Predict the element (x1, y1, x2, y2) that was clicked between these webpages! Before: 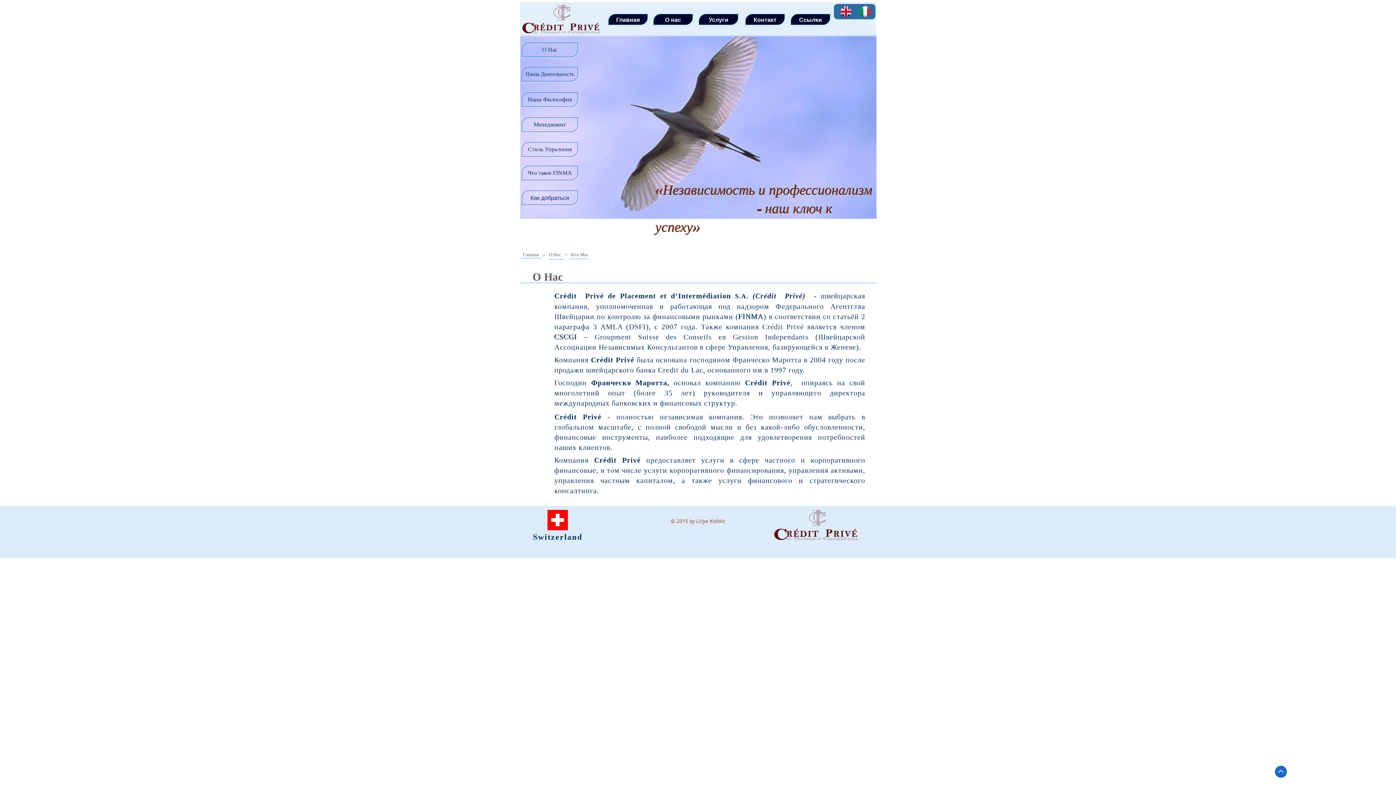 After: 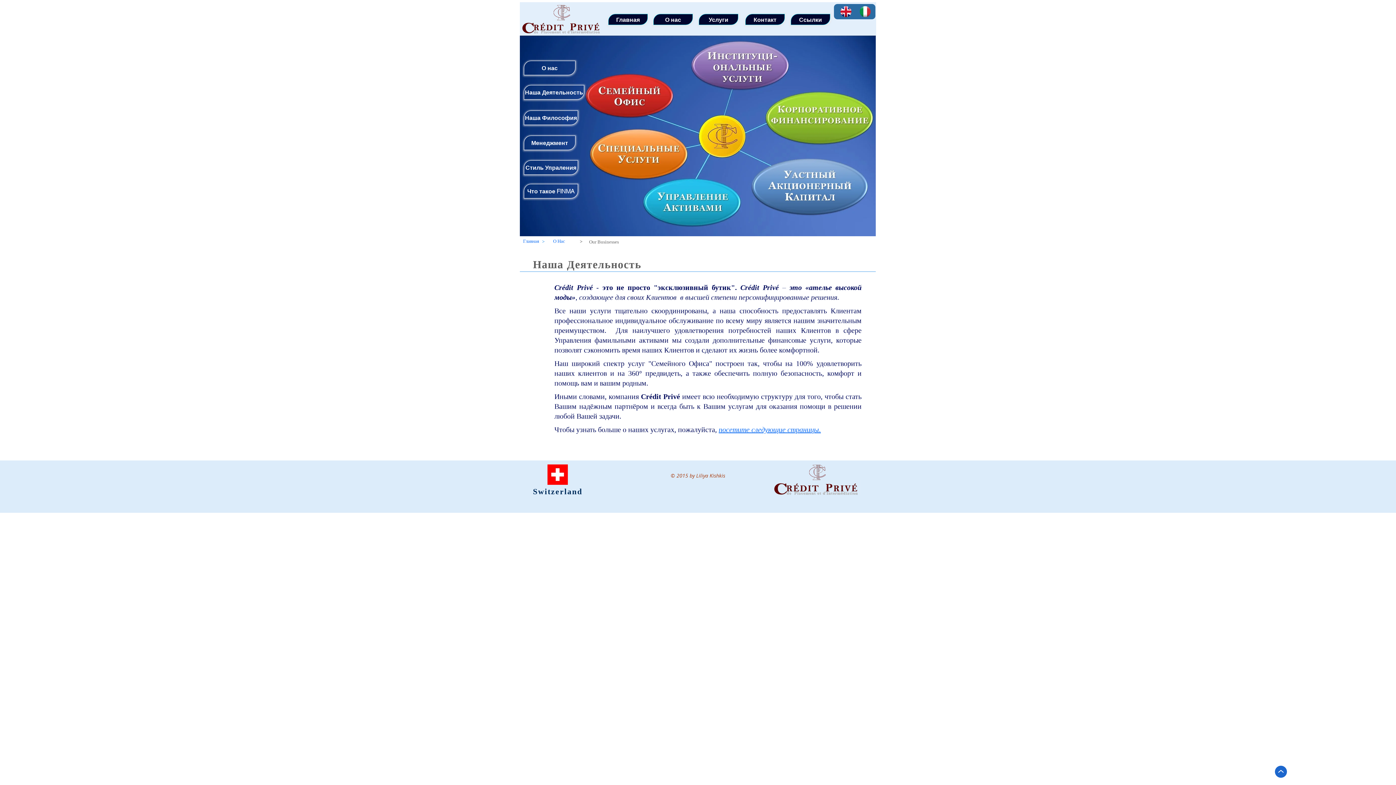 Action: label: Наша Деятельность bbox: (521, 66, 578, 81)